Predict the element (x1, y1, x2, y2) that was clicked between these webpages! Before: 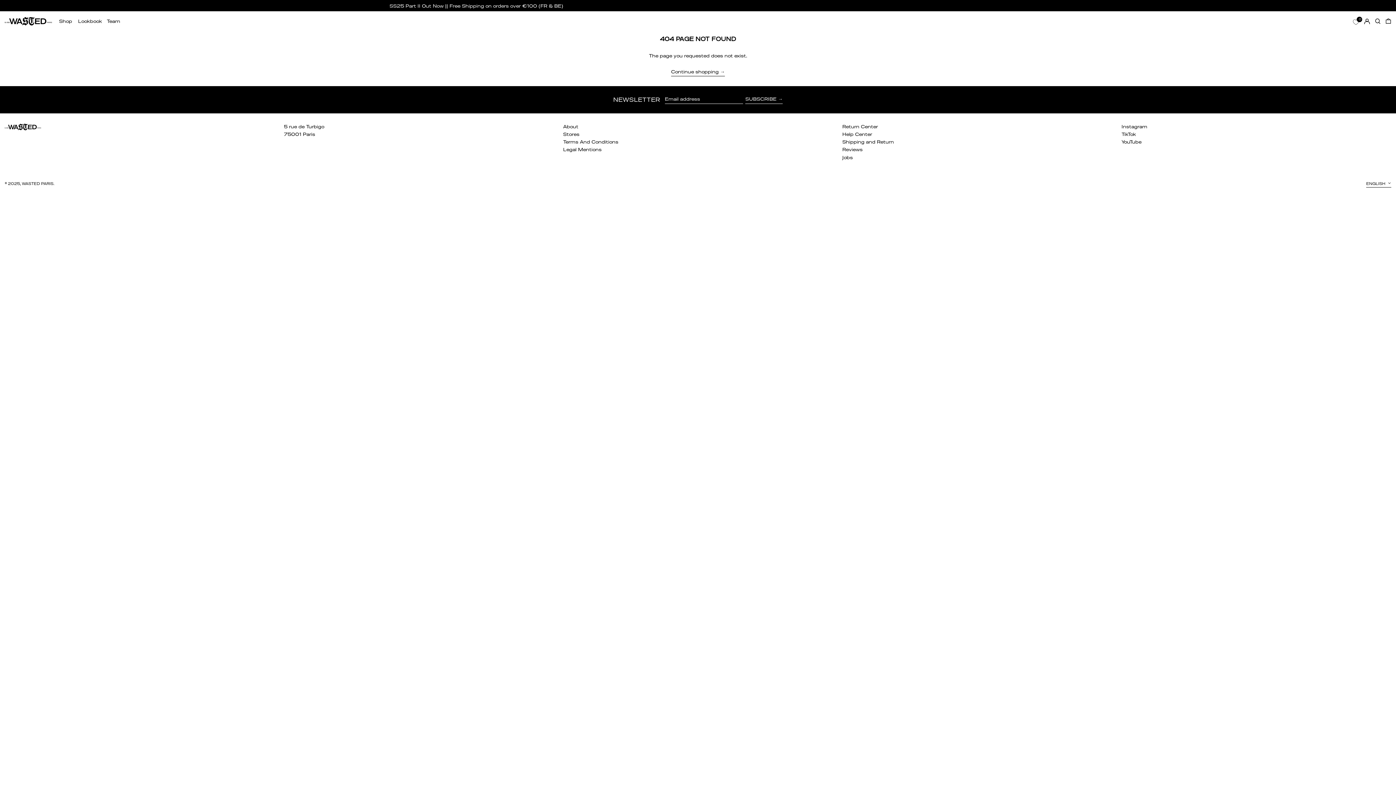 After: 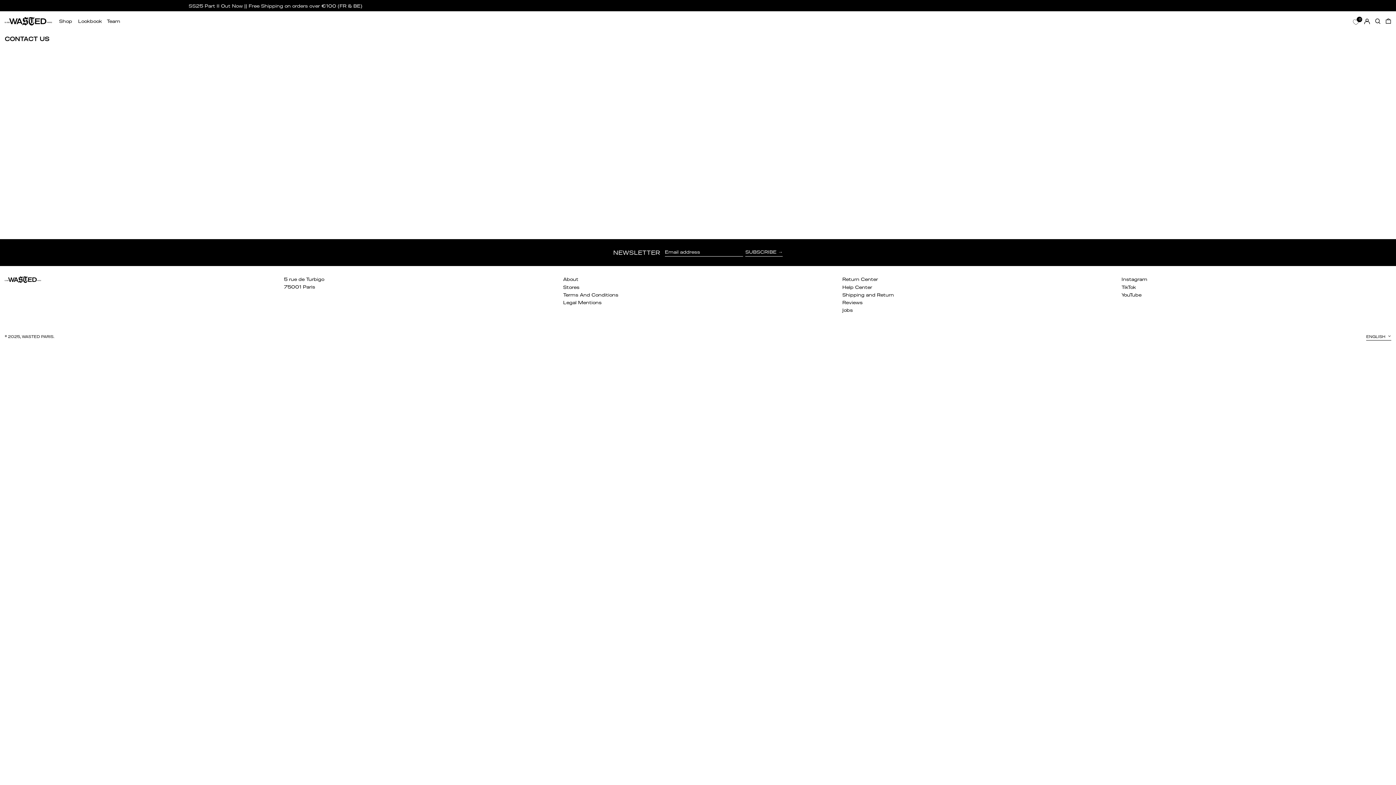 Action: label: Help Center bbox: (842, 131, 872, 137)